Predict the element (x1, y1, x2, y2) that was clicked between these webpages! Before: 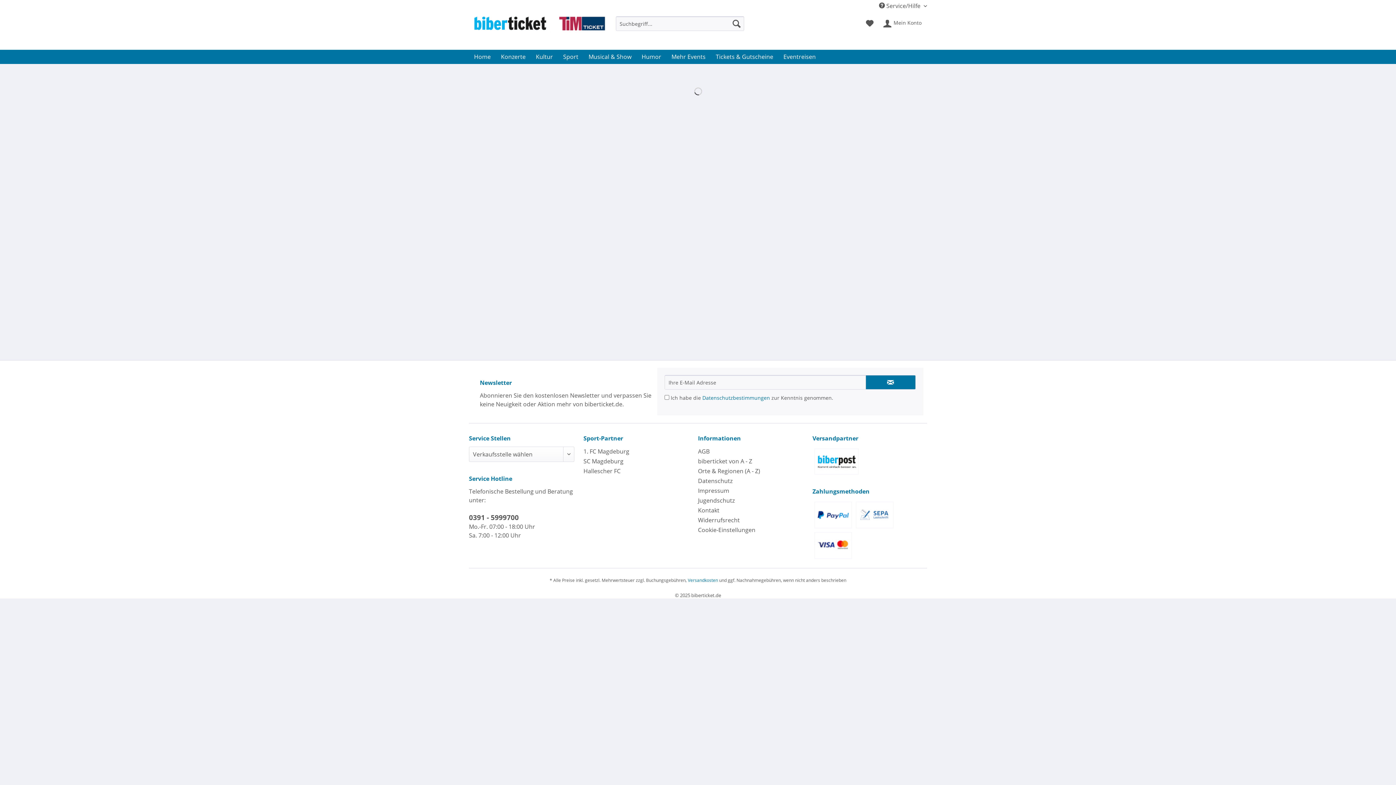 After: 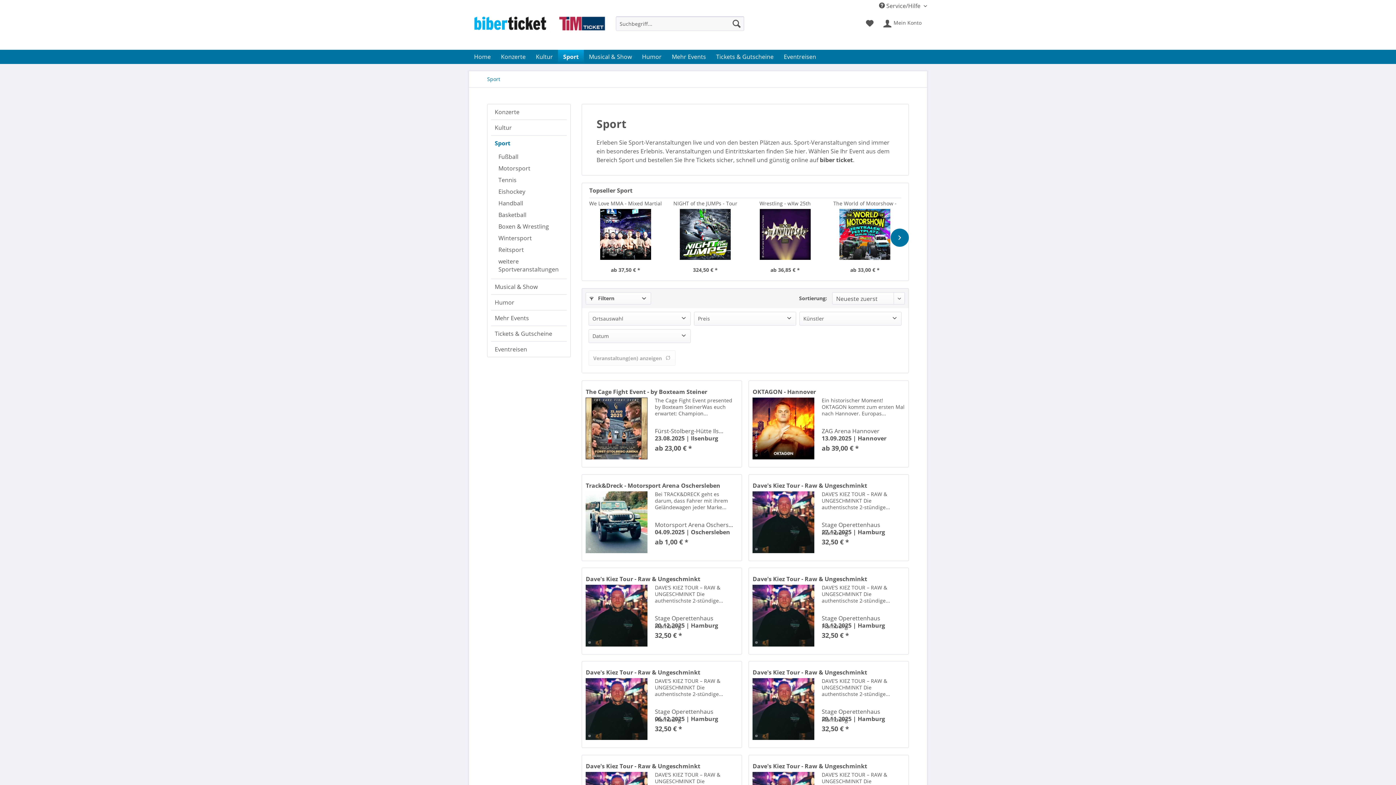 Action: bbox: (558, 49, 583, 63) label: Sport